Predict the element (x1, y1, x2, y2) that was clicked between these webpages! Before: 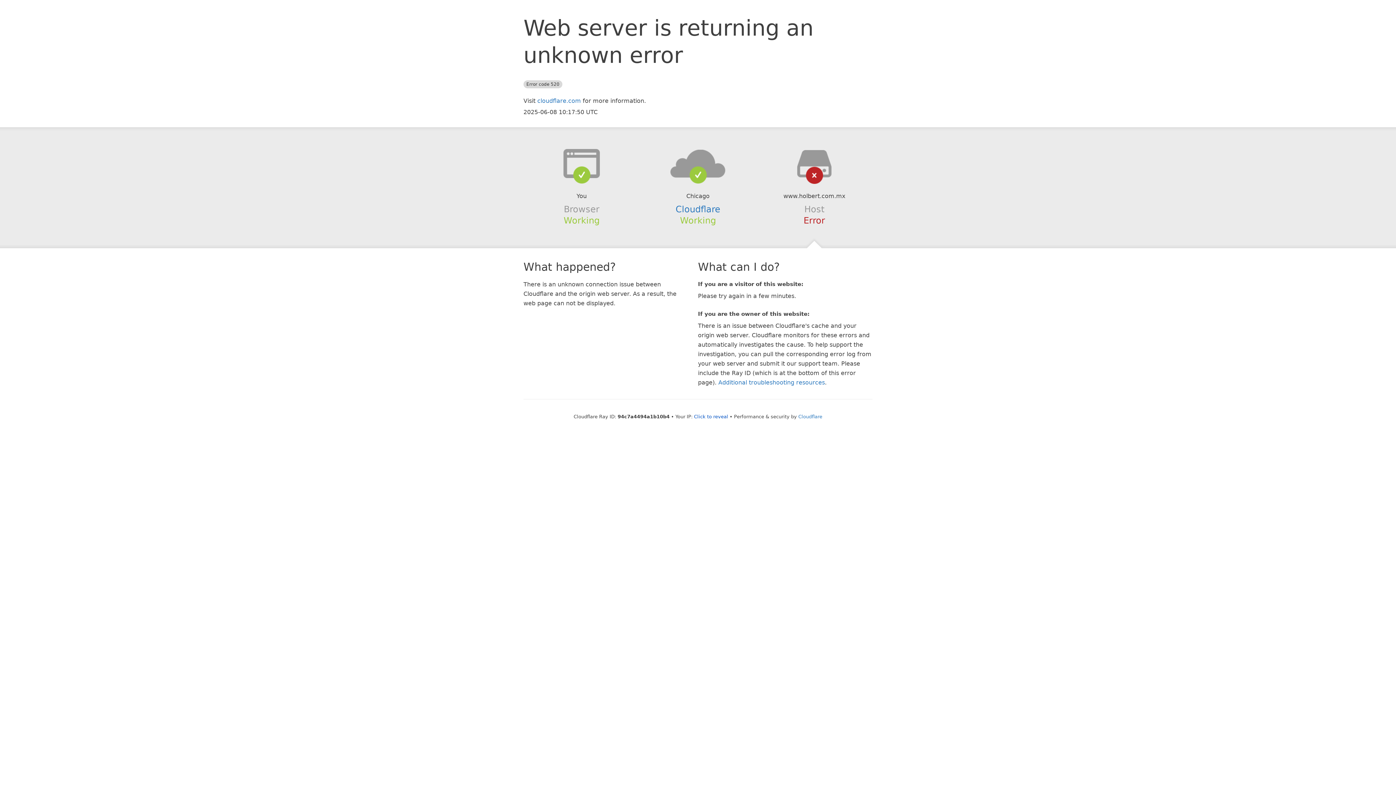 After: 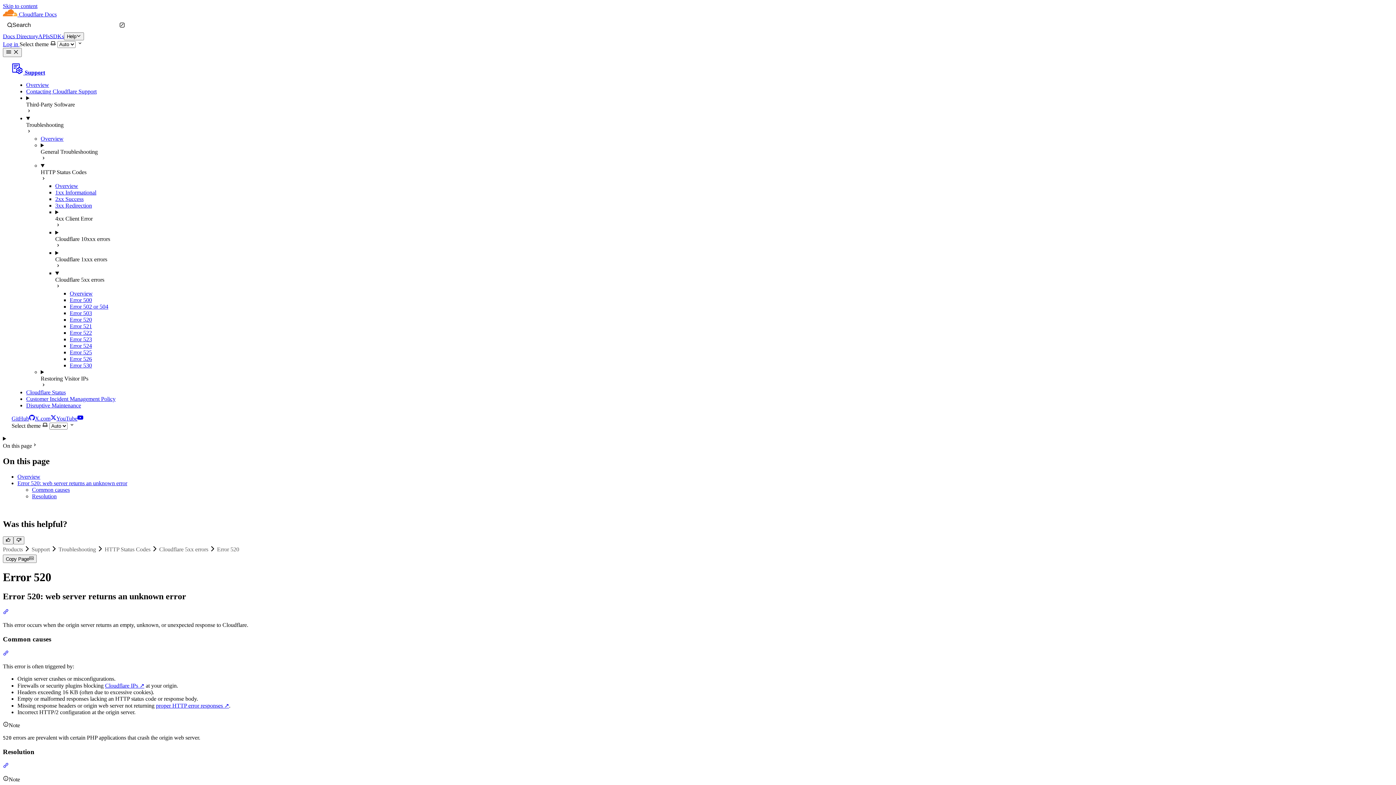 Action: label: Additional troubleshooting resources bbox: (718, 379, 825, 386)